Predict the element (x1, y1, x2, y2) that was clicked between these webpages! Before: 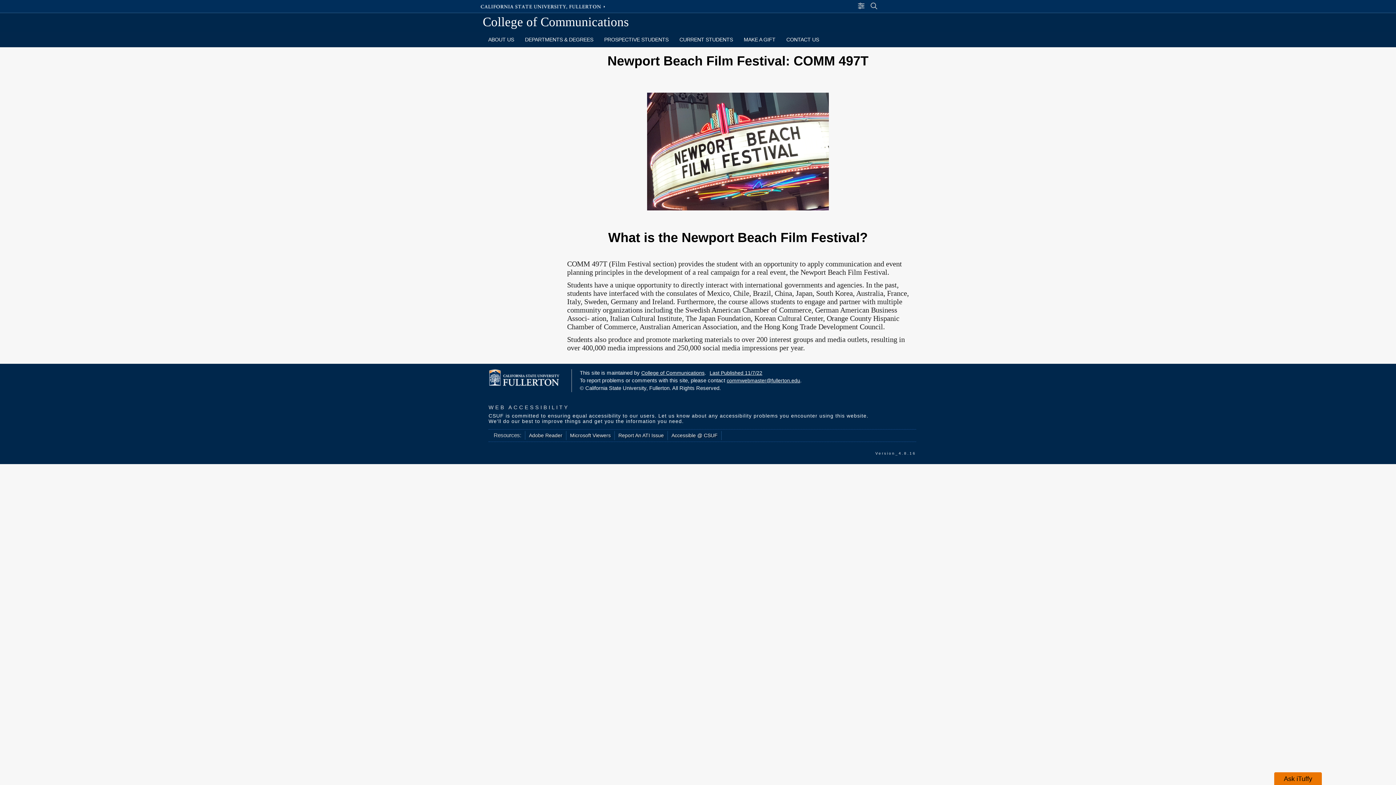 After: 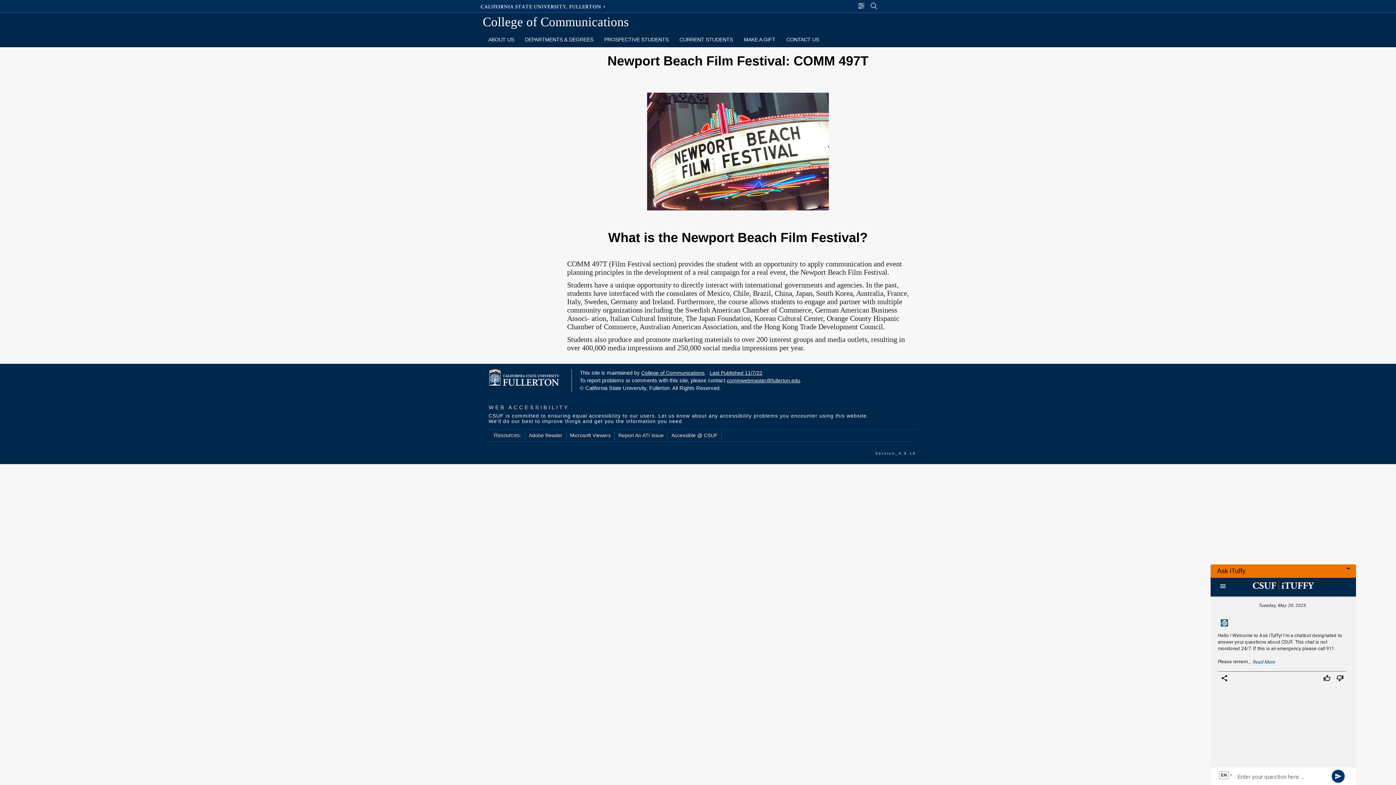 Action: bbox: (1274, 772, 1322, 786) label: Ask iTuffy